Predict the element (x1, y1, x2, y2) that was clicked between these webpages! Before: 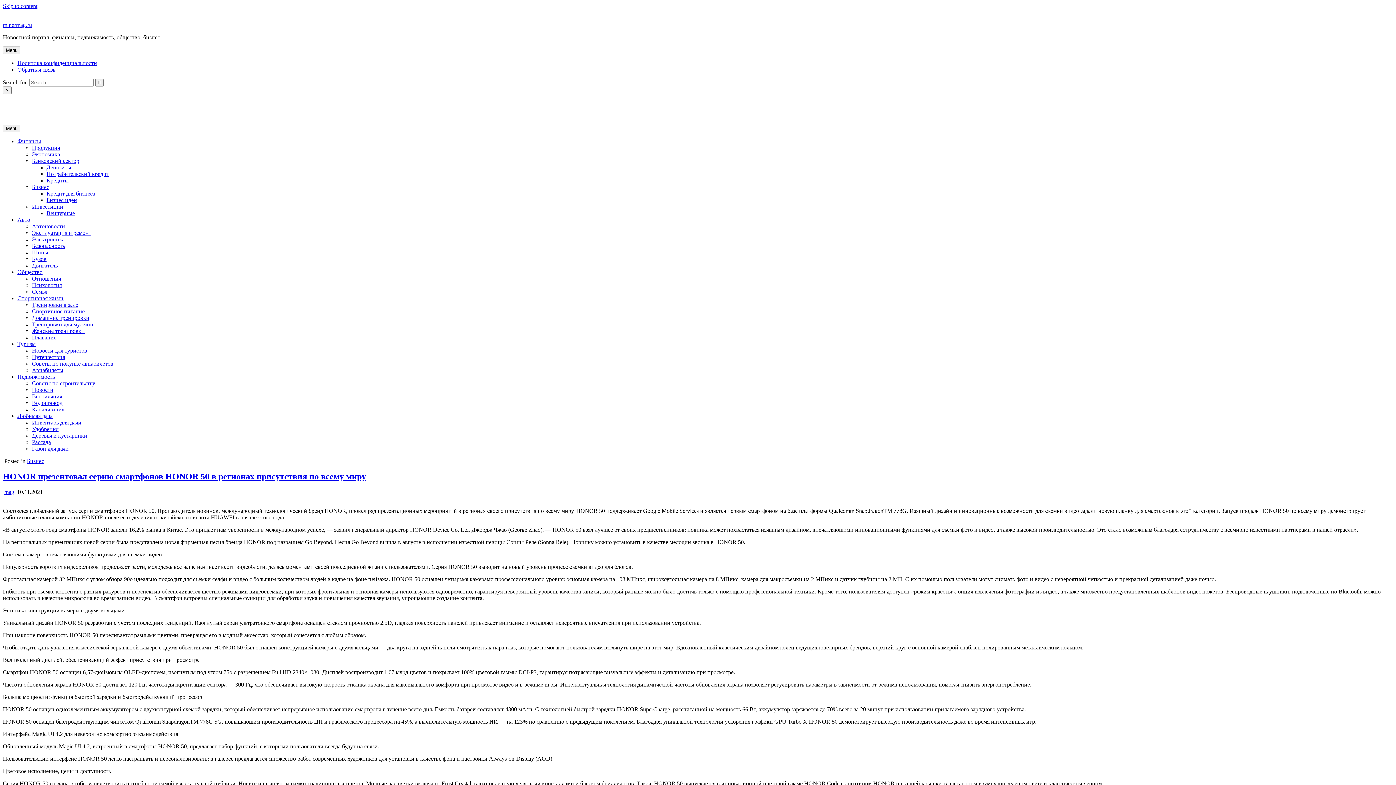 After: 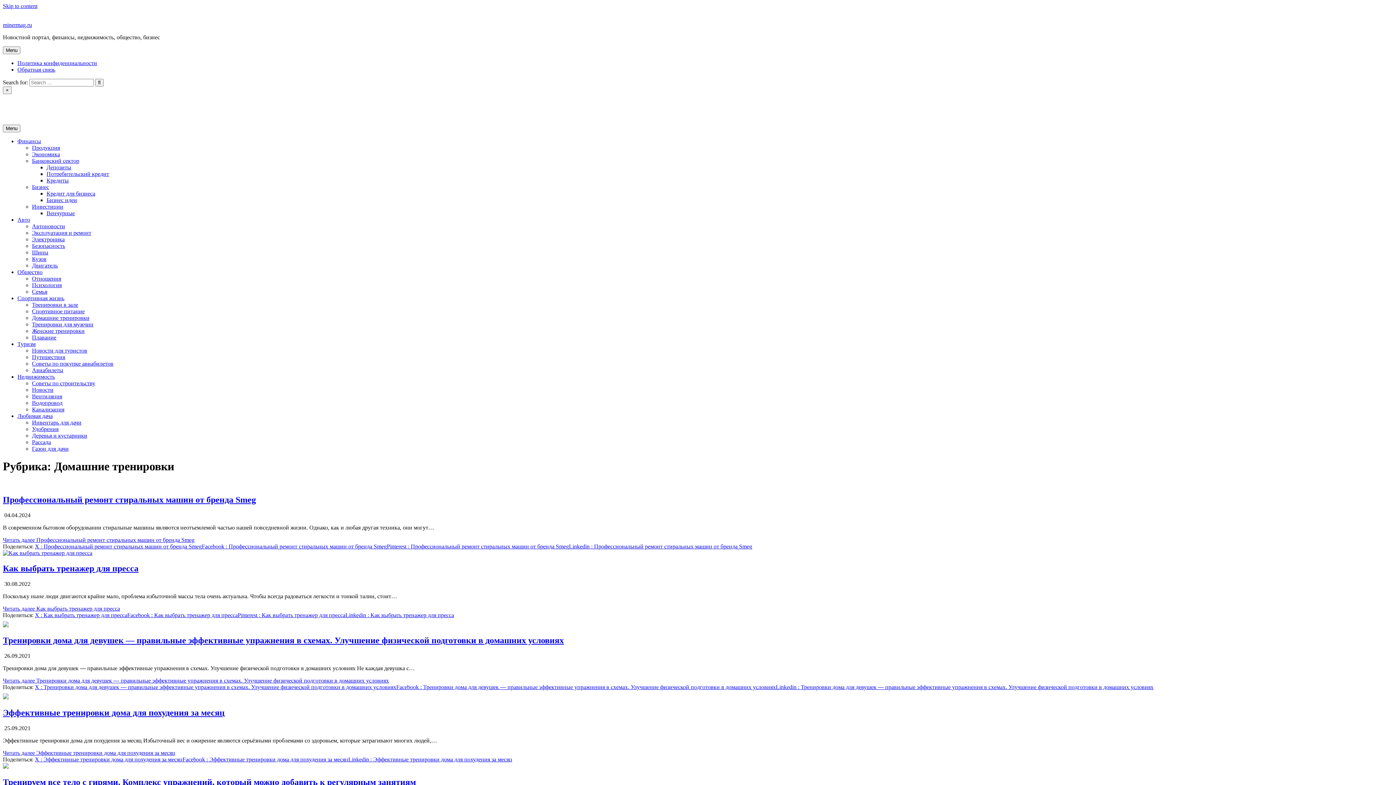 Action: bbox: (32, 314, 89, 321) label: Домашние тренировки